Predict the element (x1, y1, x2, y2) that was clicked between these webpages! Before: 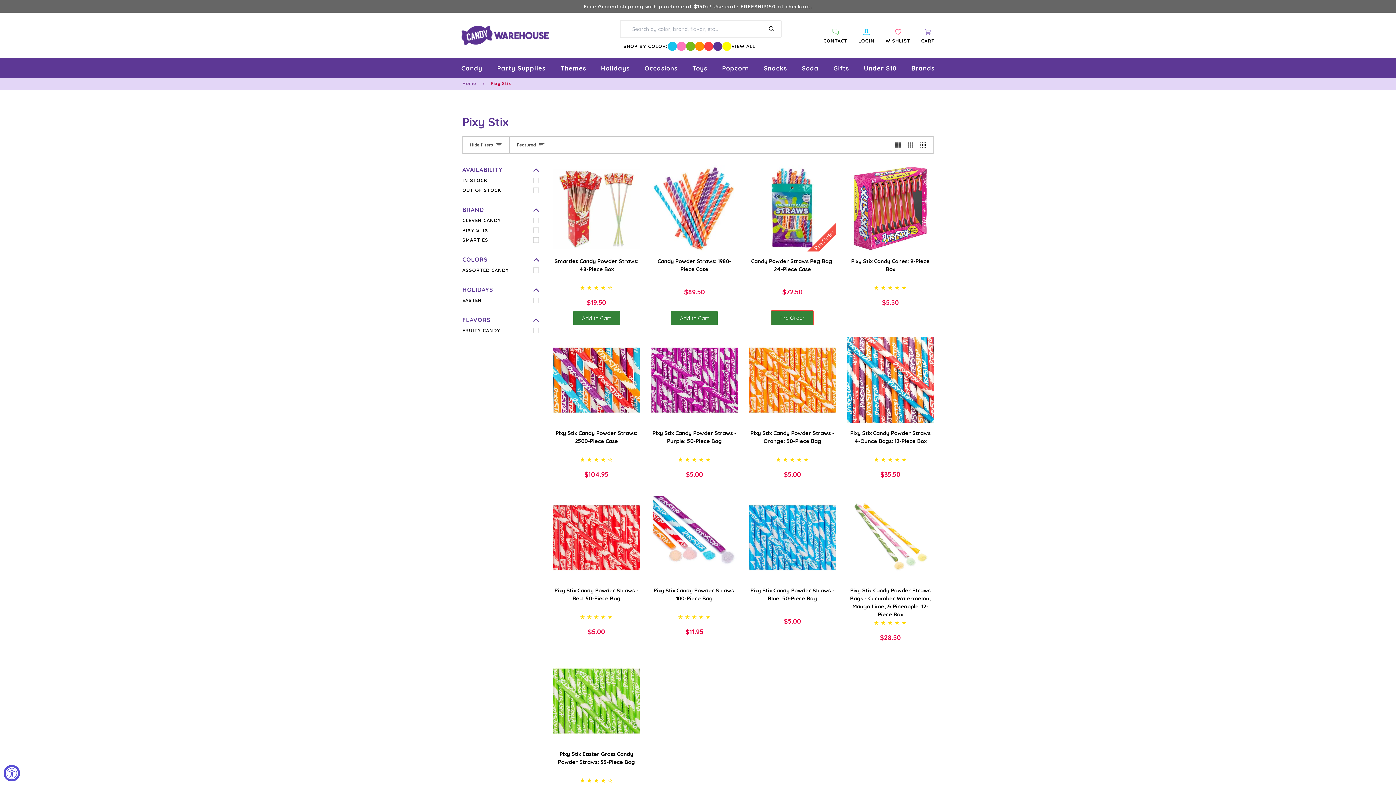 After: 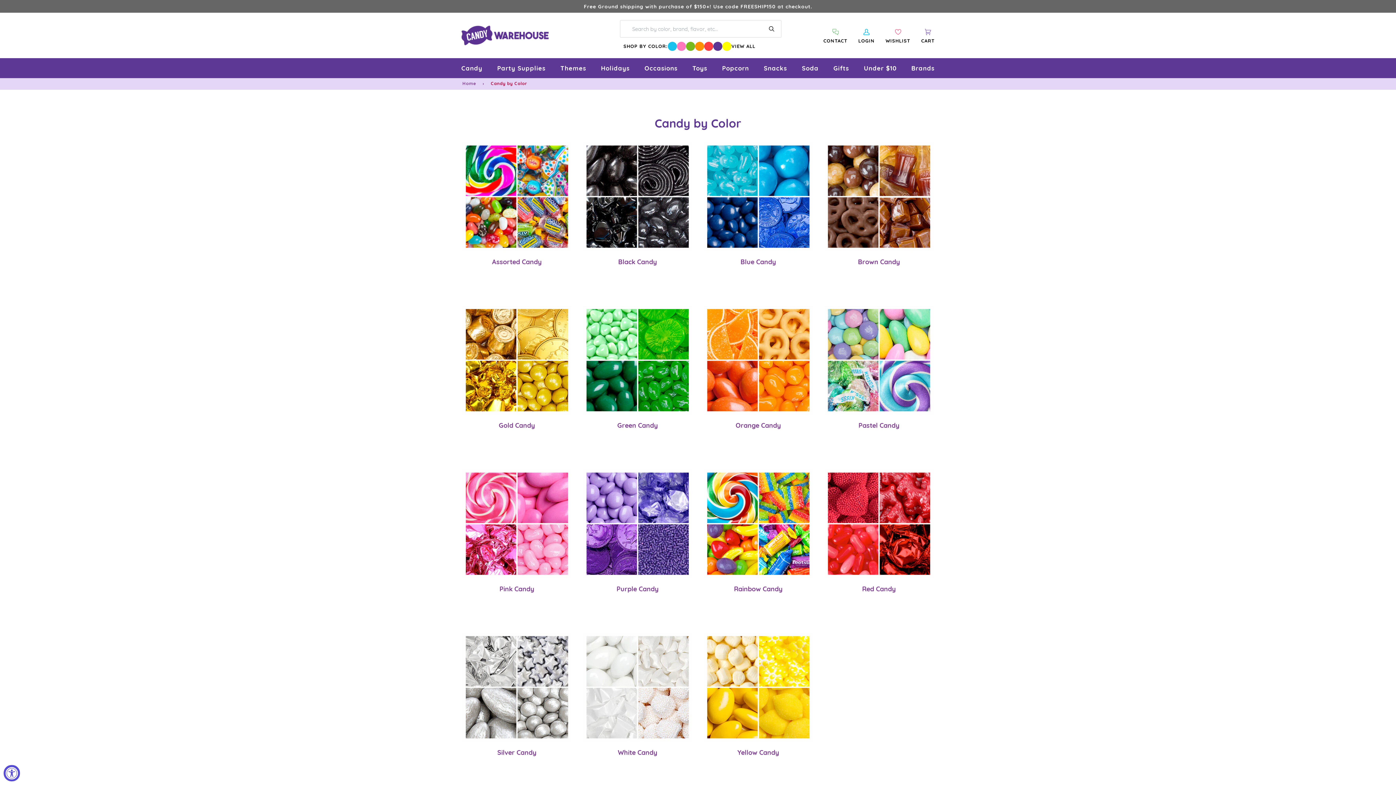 Action: bbox: (731, 42, 755, 49) label: VIEW ALL